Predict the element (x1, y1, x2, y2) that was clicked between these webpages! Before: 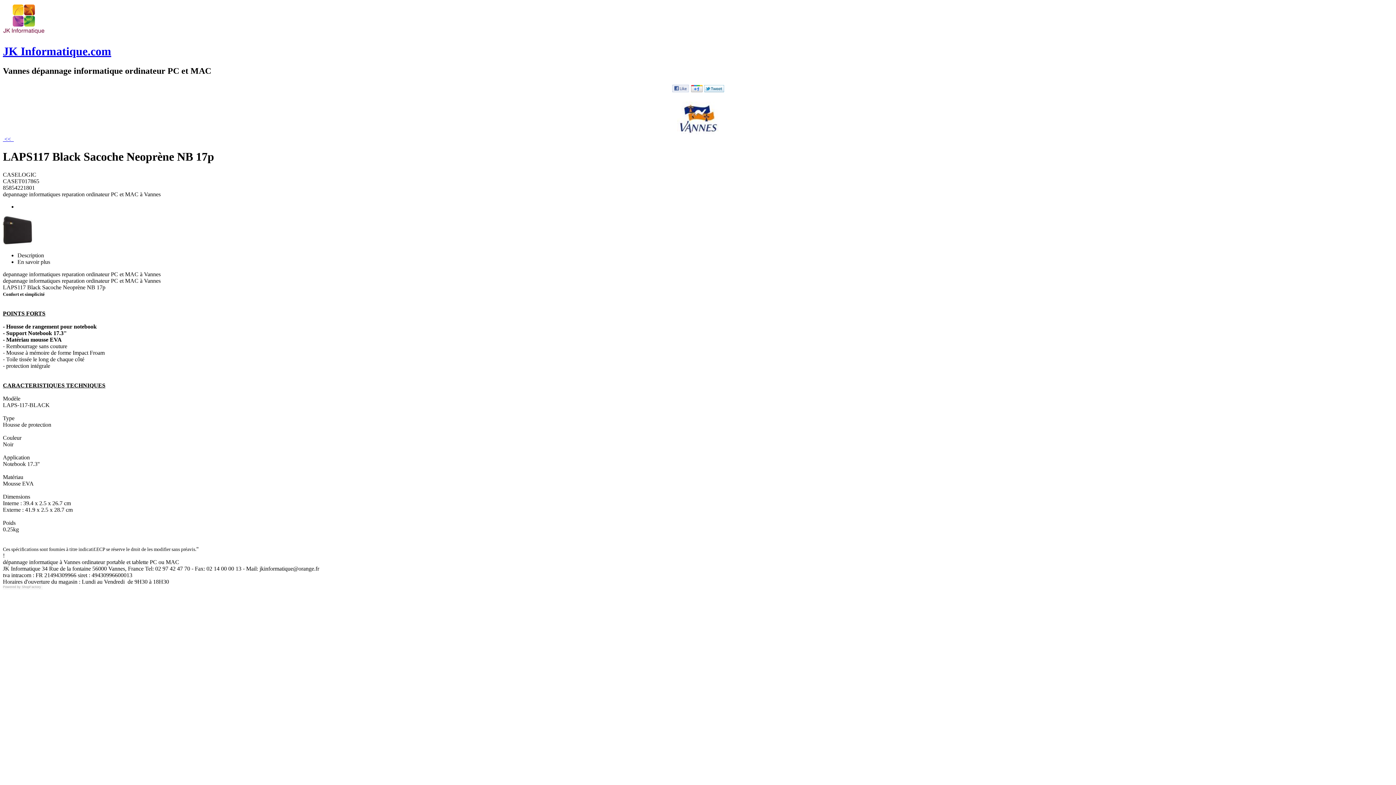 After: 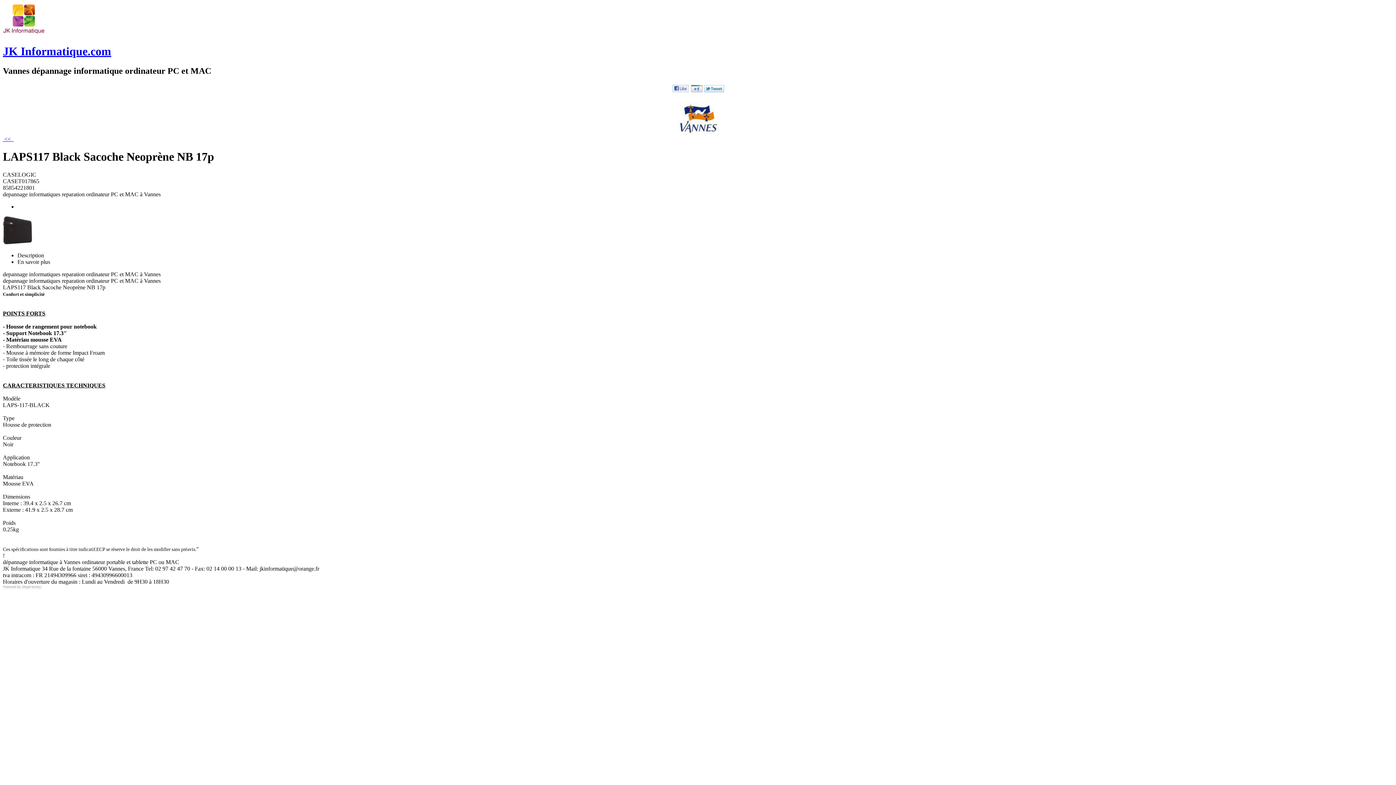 Action: bbox: (2, 239, 32, 246)